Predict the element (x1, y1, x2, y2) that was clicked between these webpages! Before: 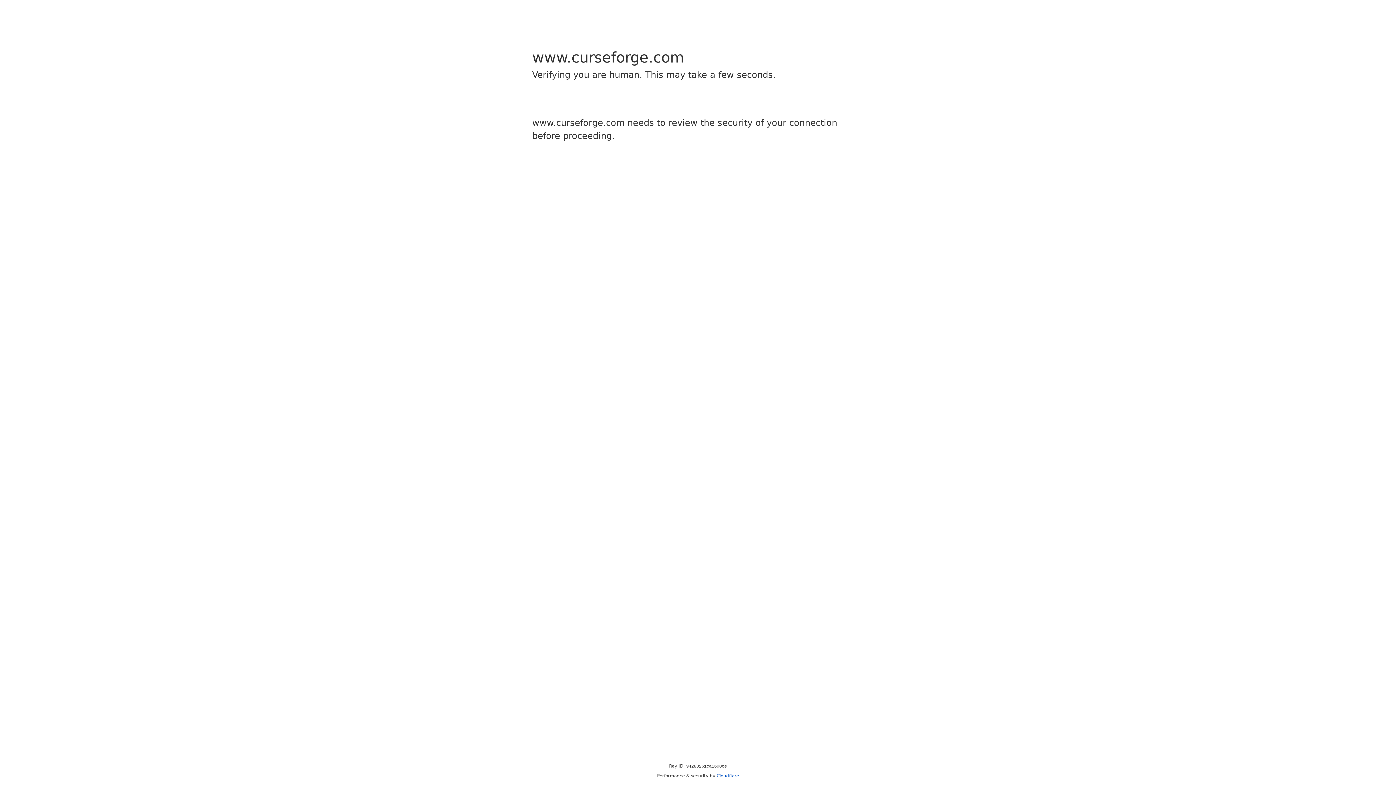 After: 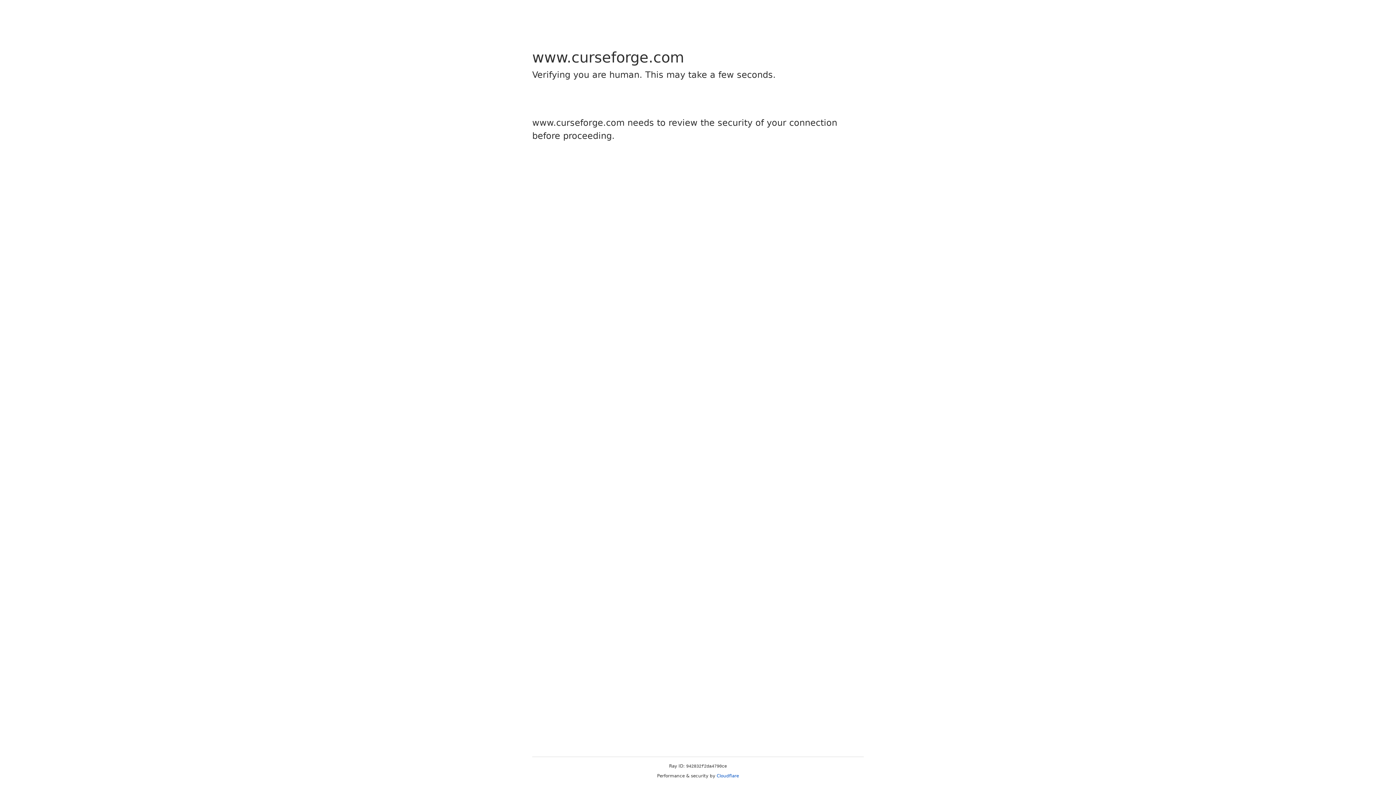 Action: bbox: (716, 773, 739, 778) label: Cloudflare